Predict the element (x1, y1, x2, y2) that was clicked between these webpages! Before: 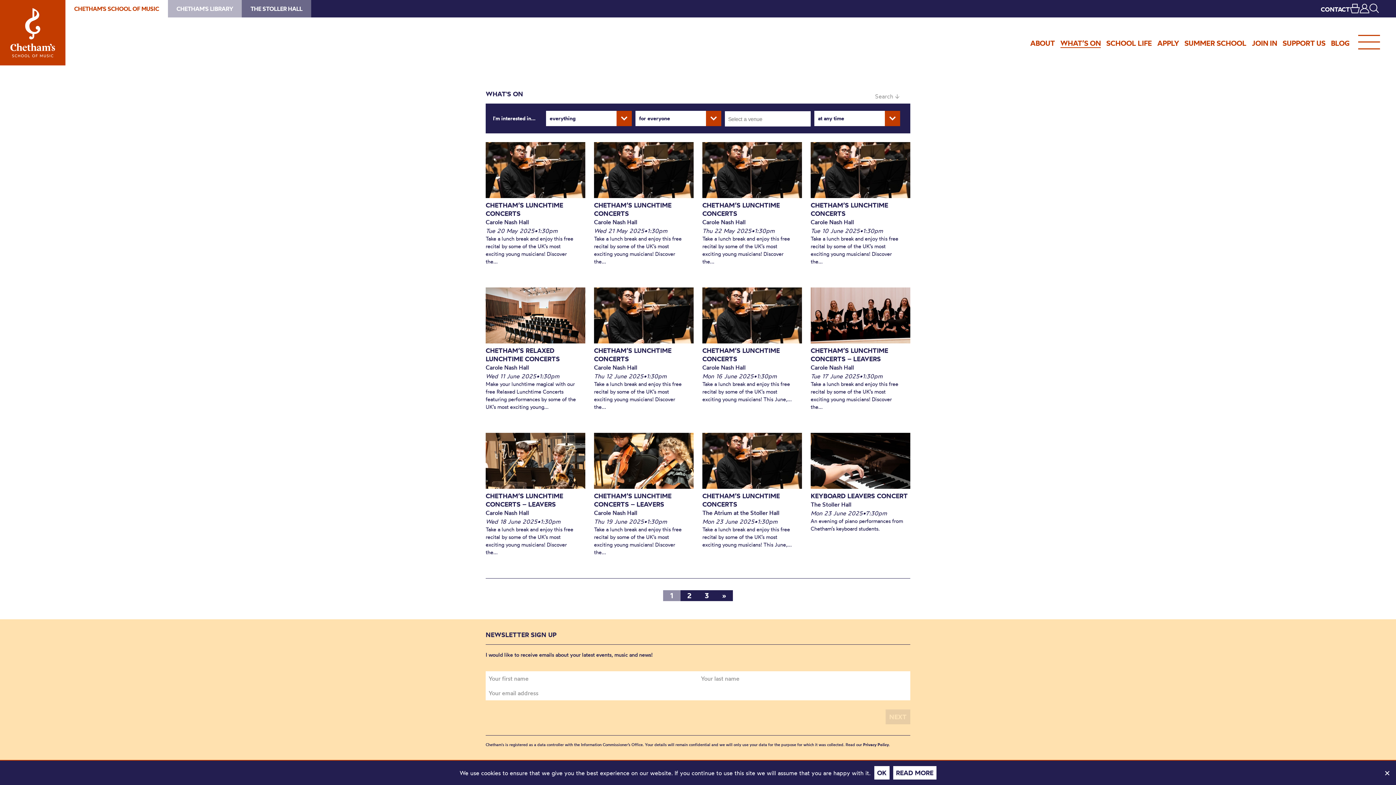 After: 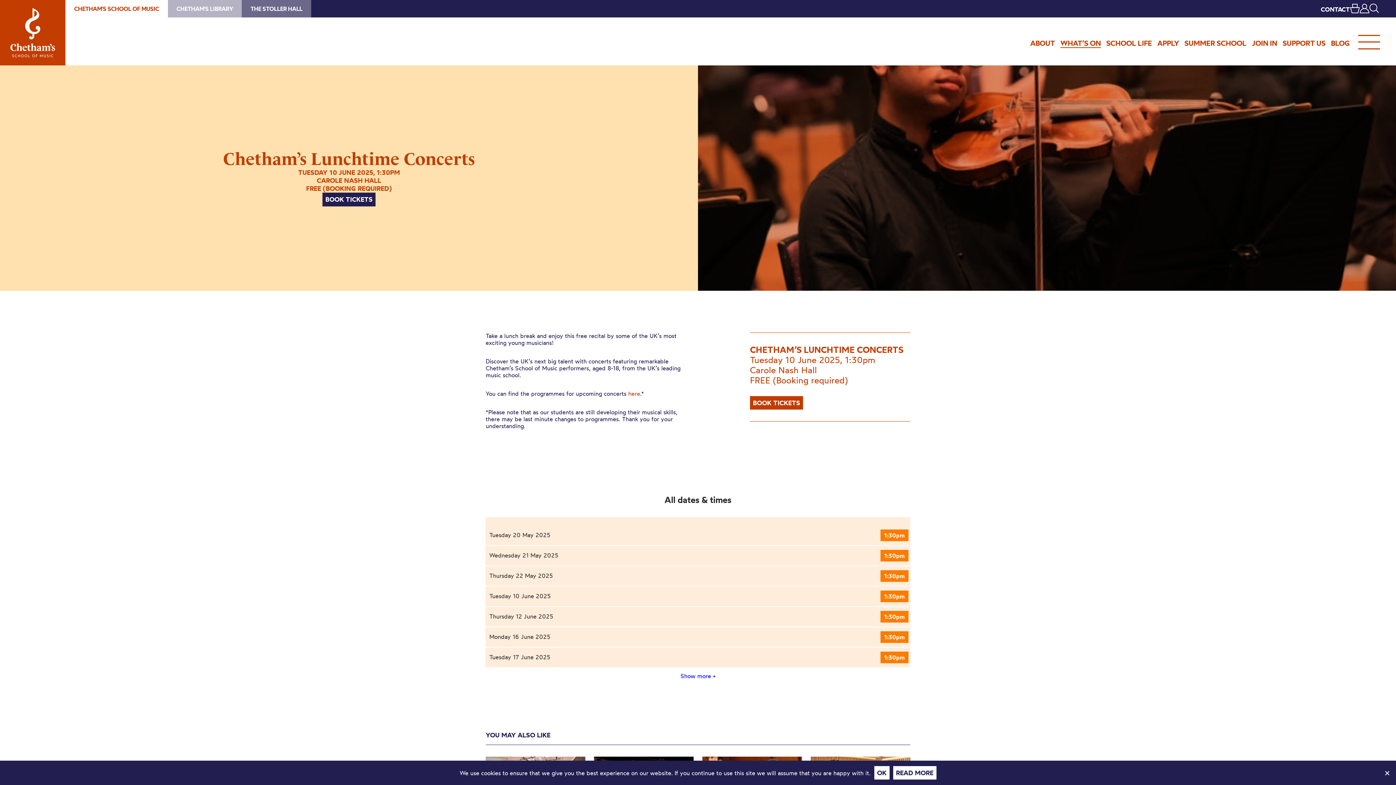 Action: label: CHETHAM’S LUNCHTIME CONCERTS bbox: (810, 201, 888, 217)